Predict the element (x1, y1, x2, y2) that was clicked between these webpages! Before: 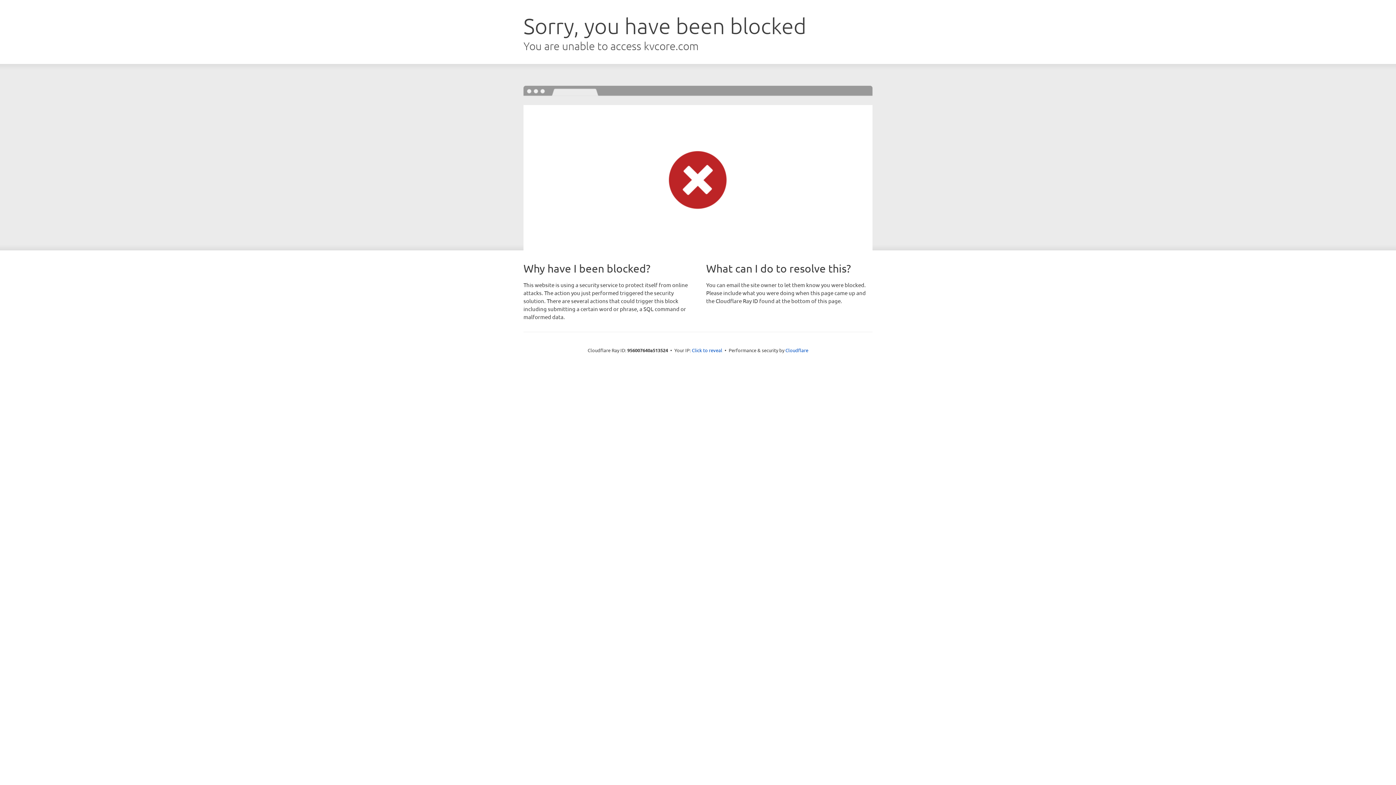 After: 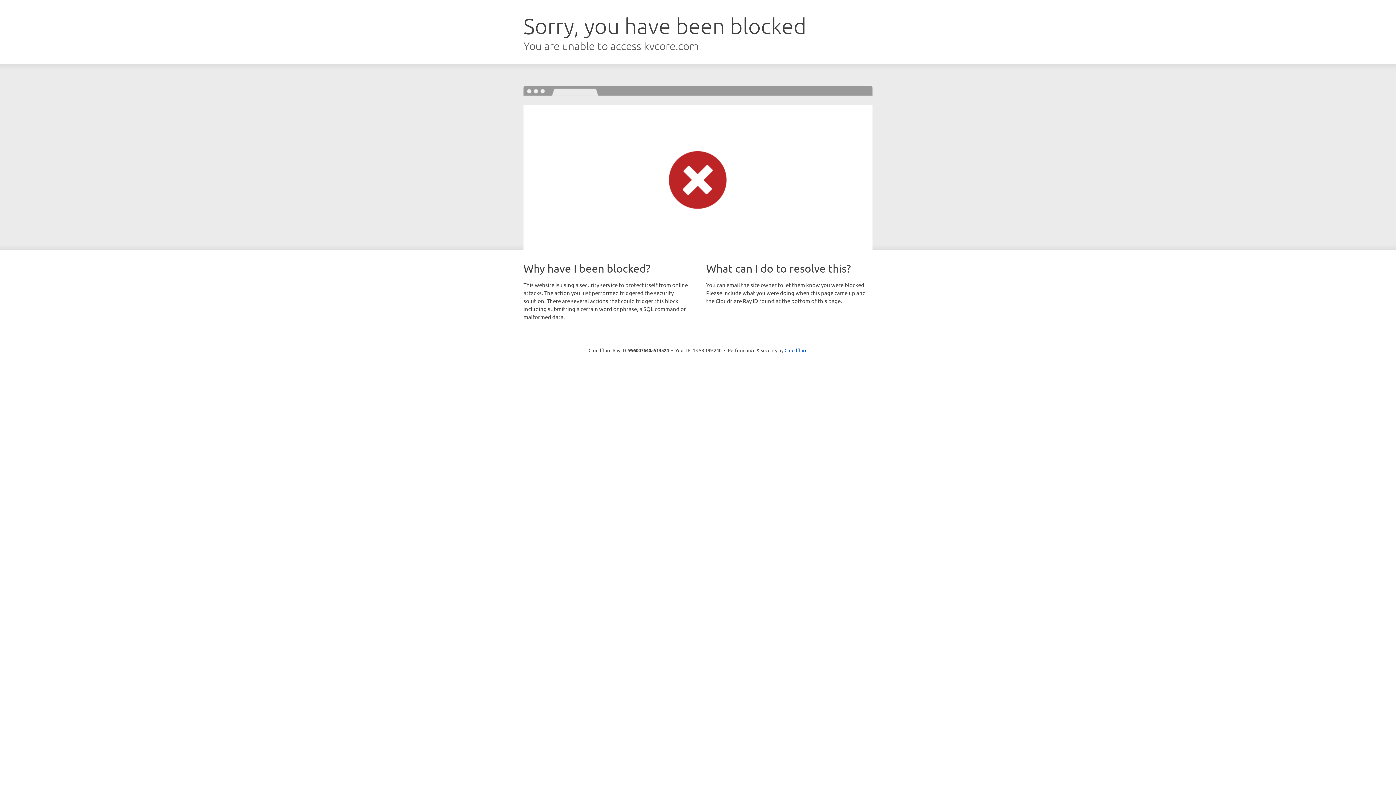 Action: label: Click to reveal bbox: (692, 346, 722, 353)